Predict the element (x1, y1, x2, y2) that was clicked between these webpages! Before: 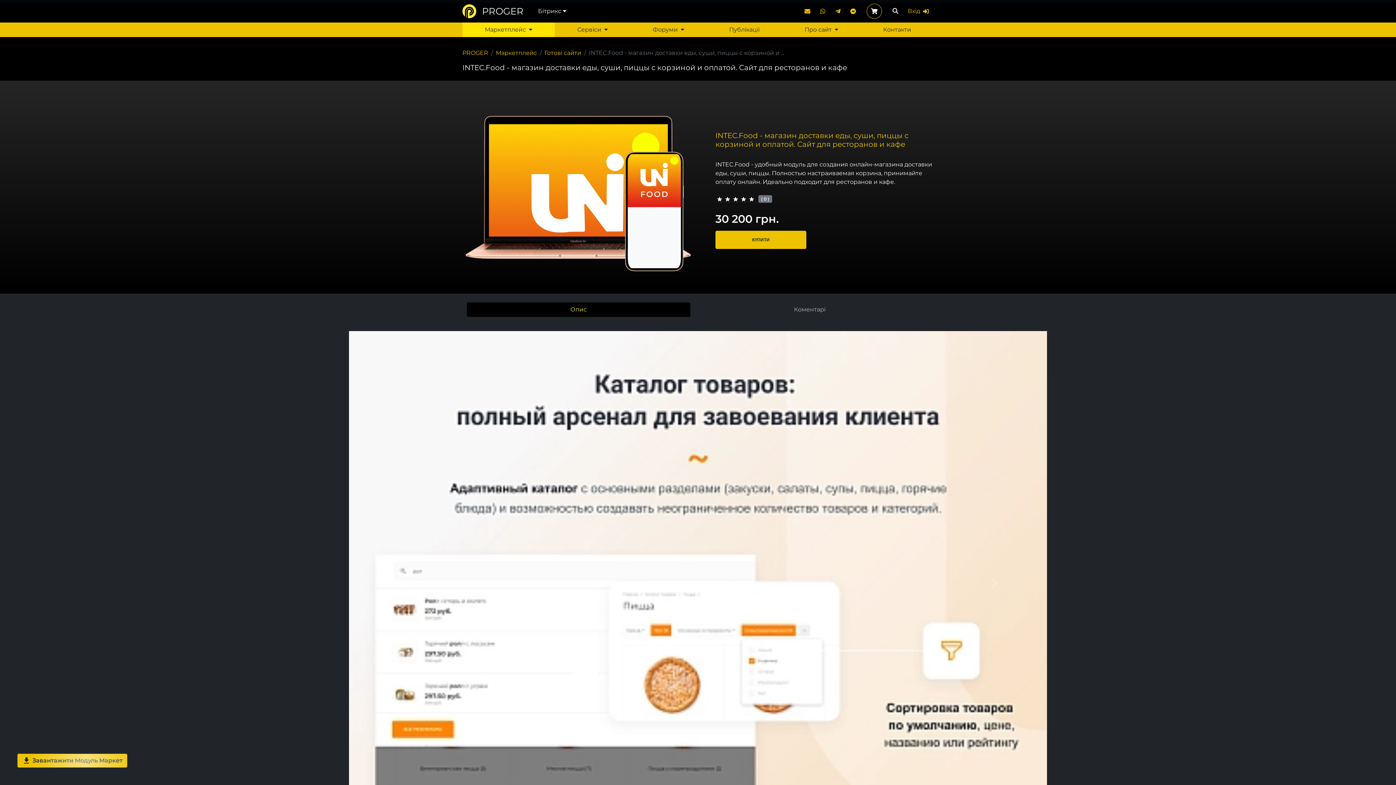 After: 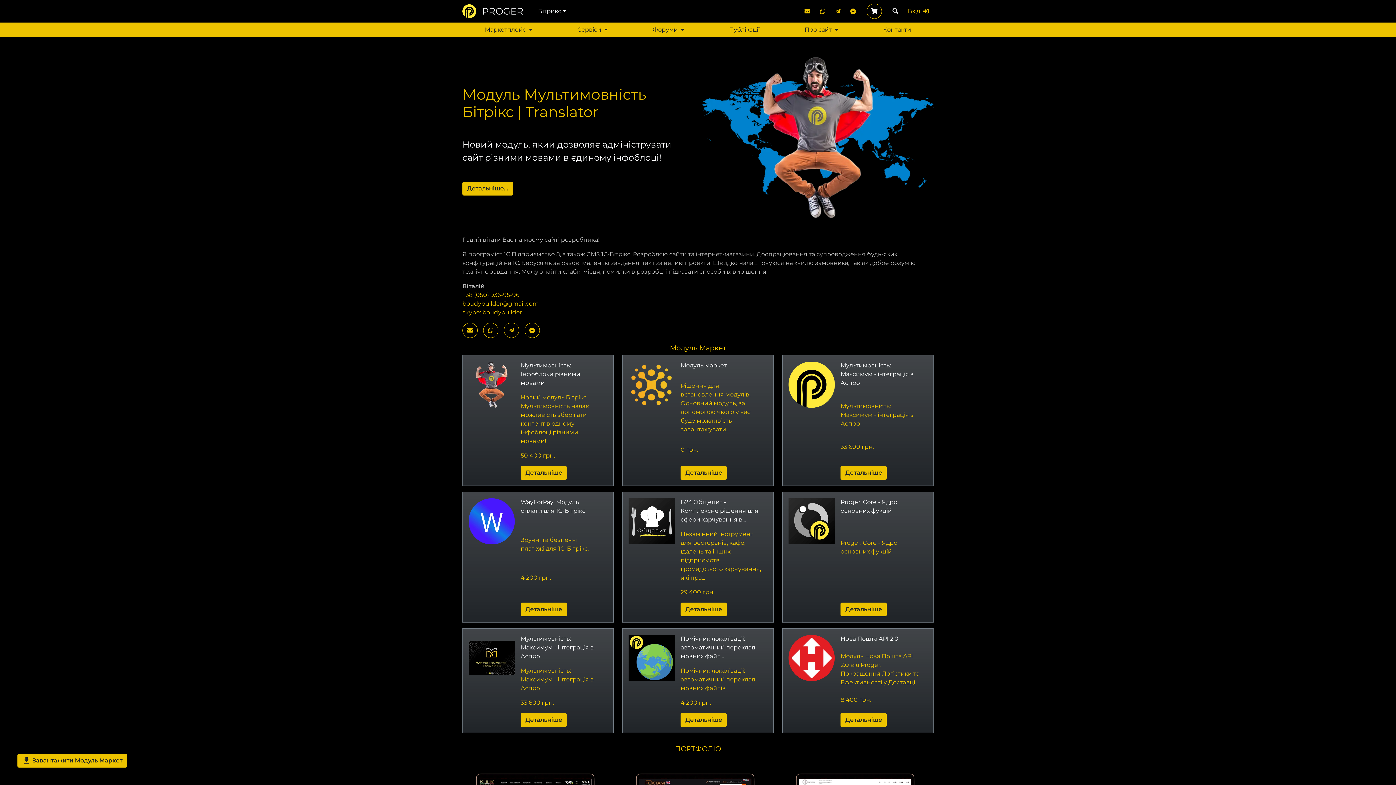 Action: label: PROGER bbox: (462, 1, 523, 21)